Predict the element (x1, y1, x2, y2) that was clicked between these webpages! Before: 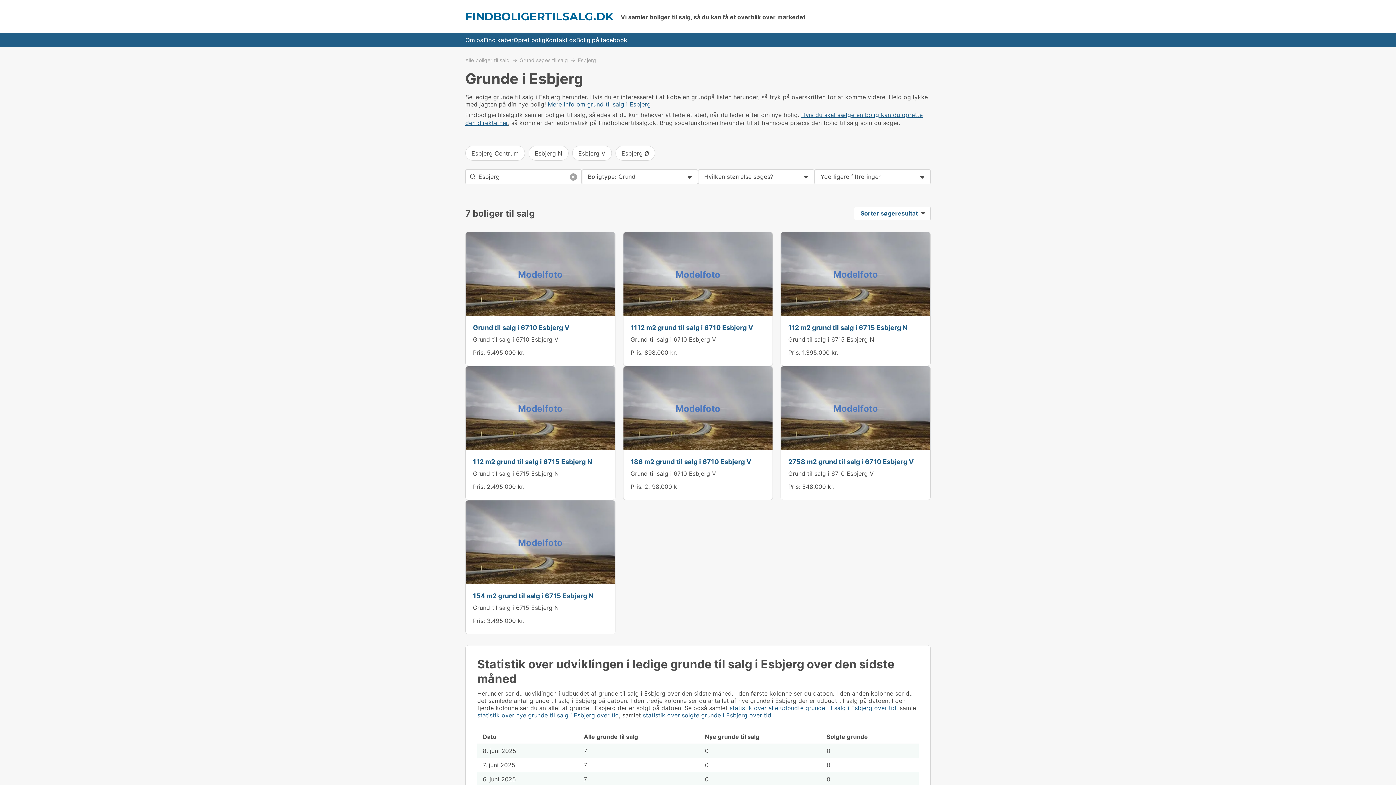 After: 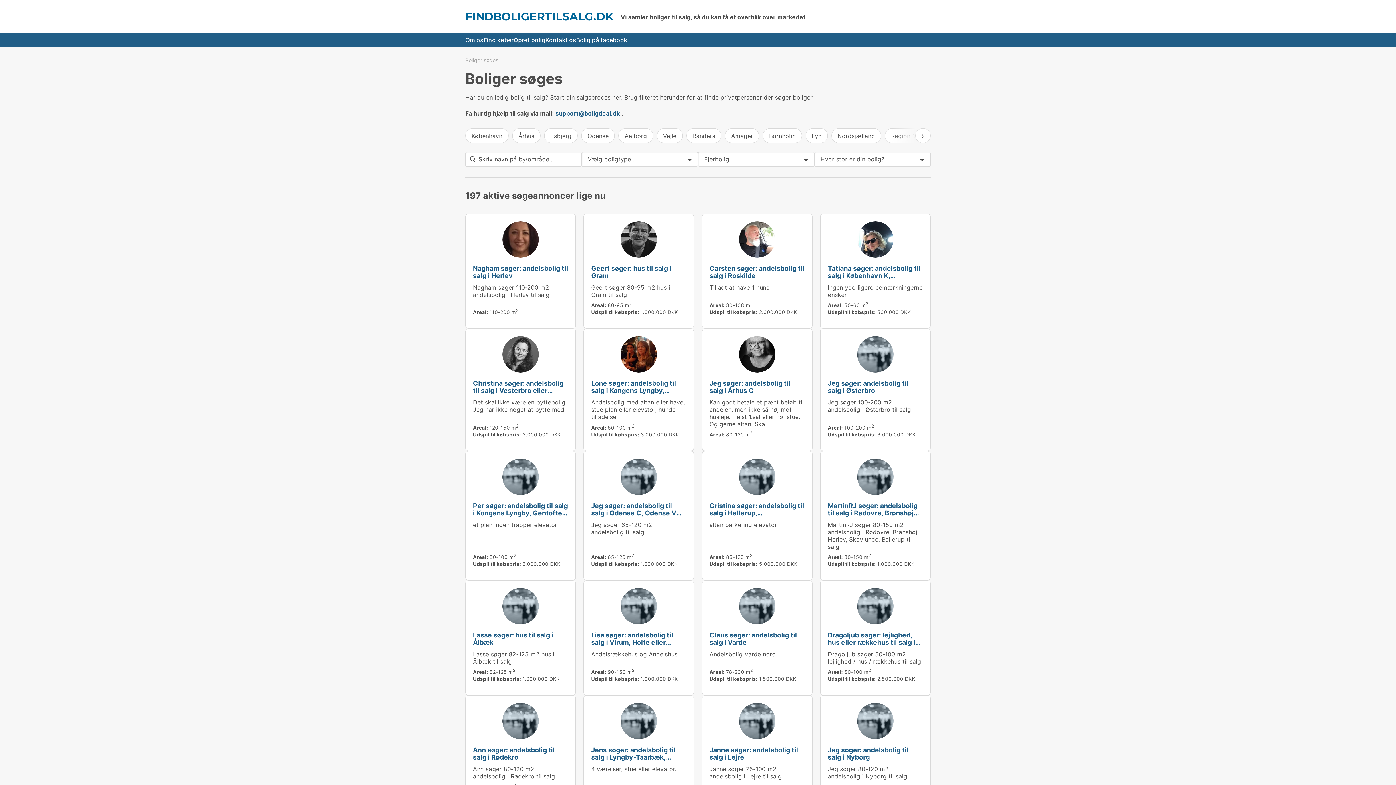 Action: bbox: (483, 32, 513, 47) label: Find køber